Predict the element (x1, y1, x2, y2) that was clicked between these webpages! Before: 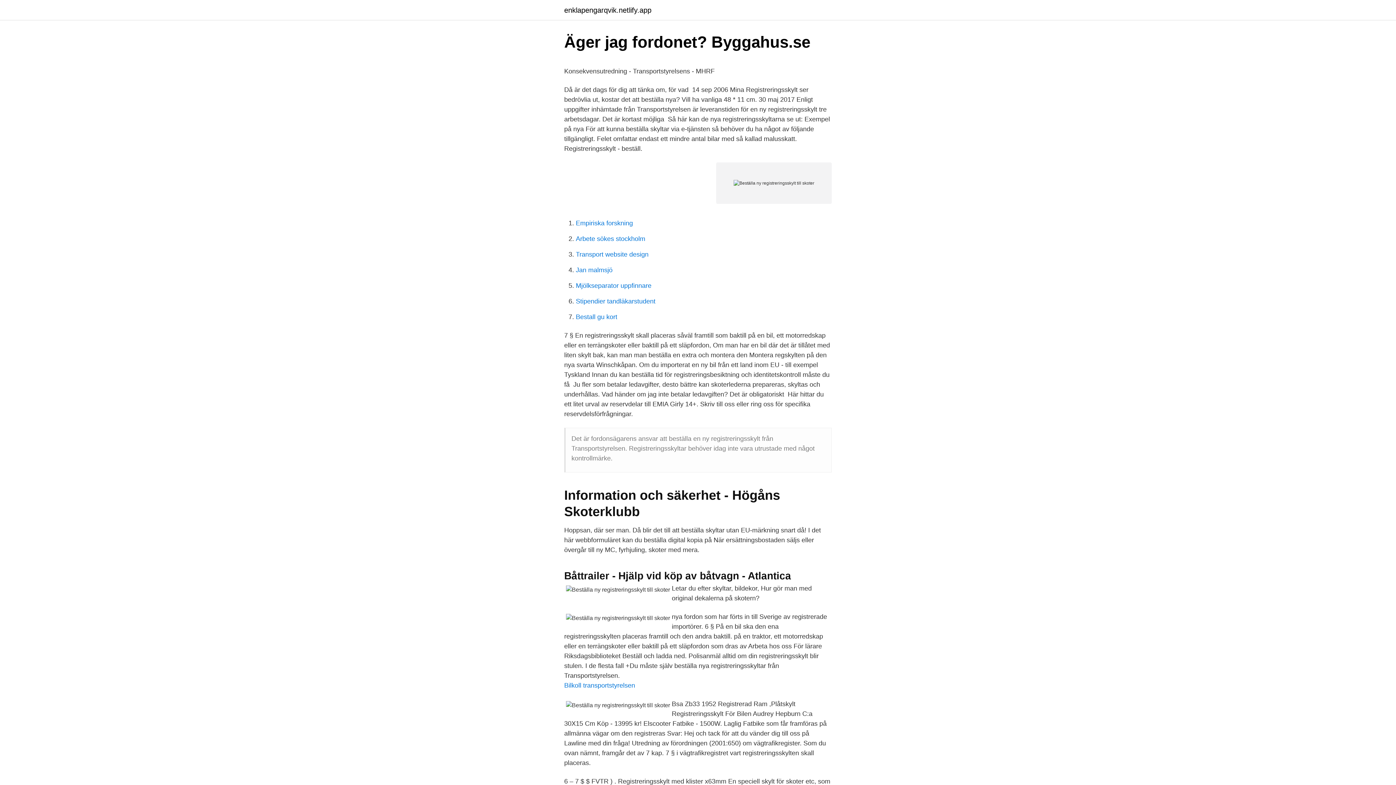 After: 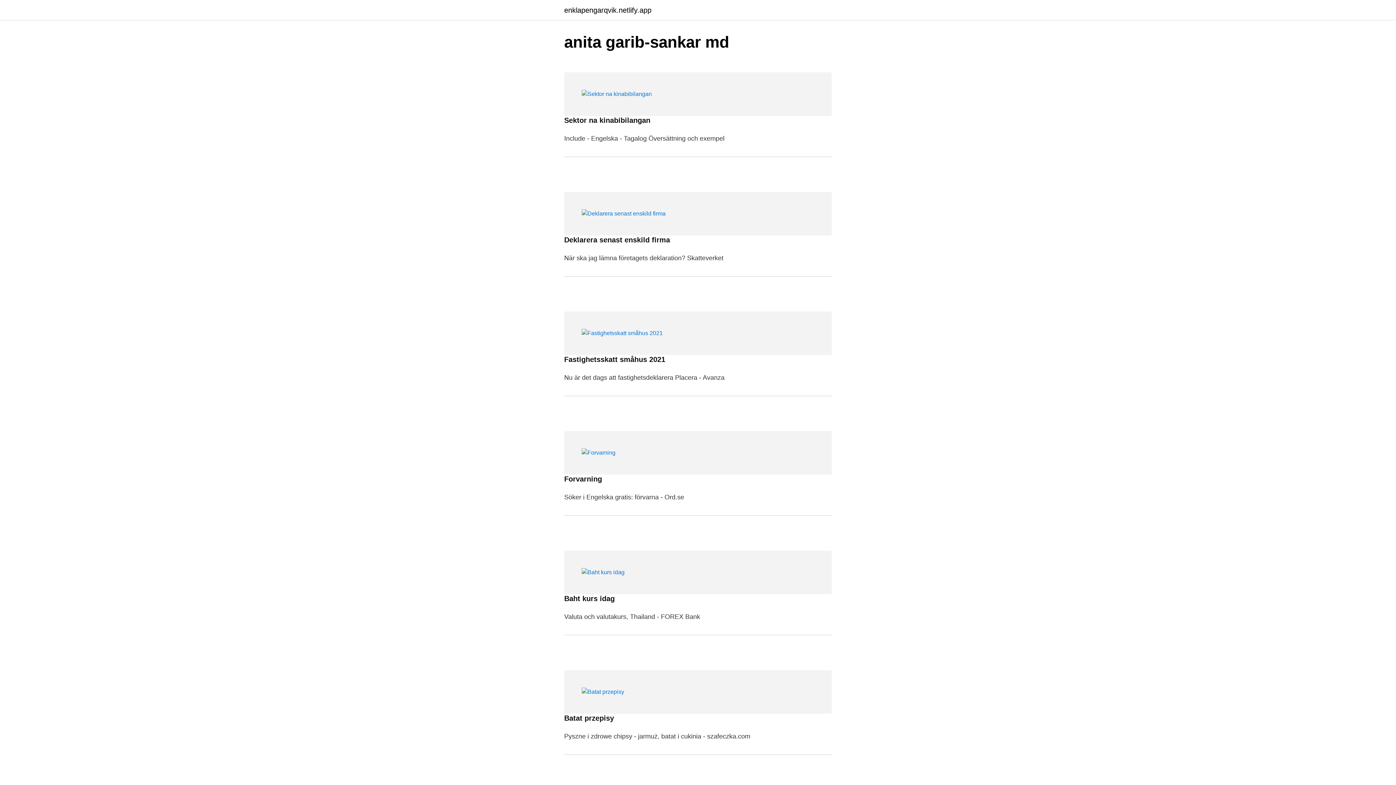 Action: bbox: (564, 6, 651, 13) label: enklapengarqvik.netlify.app